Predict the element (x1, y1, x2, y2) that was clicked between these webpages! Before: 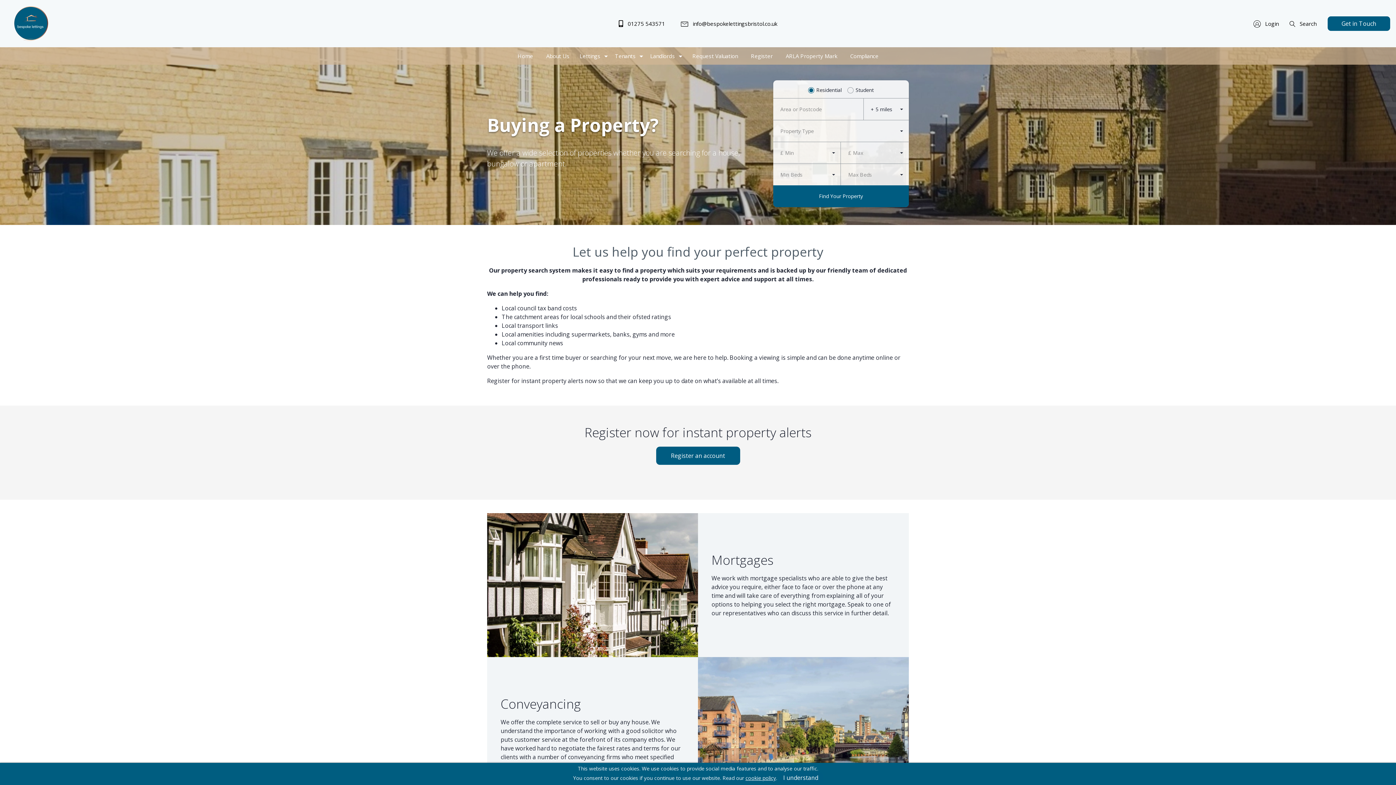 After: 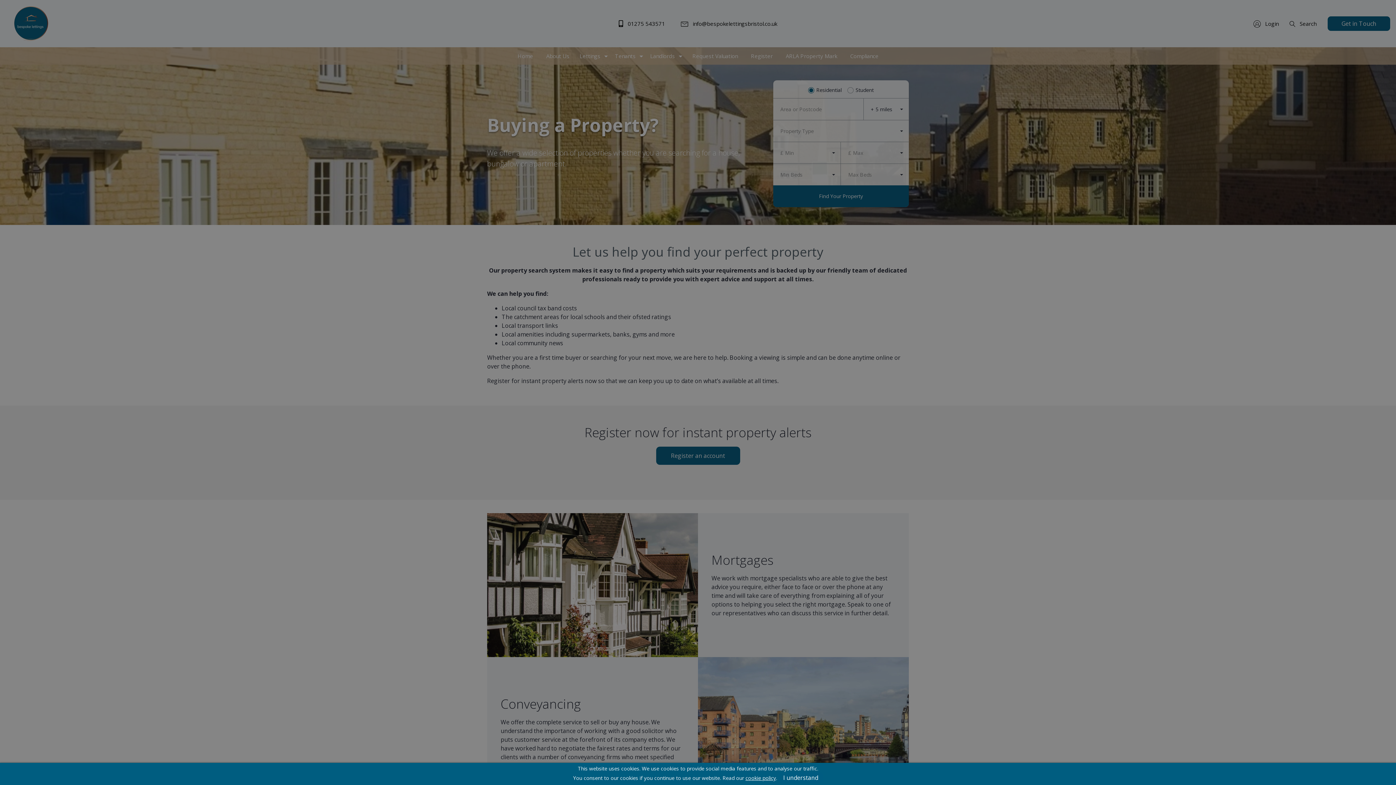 Action: label: Get in Touch bbox: (1327, 16, 1390, 31)